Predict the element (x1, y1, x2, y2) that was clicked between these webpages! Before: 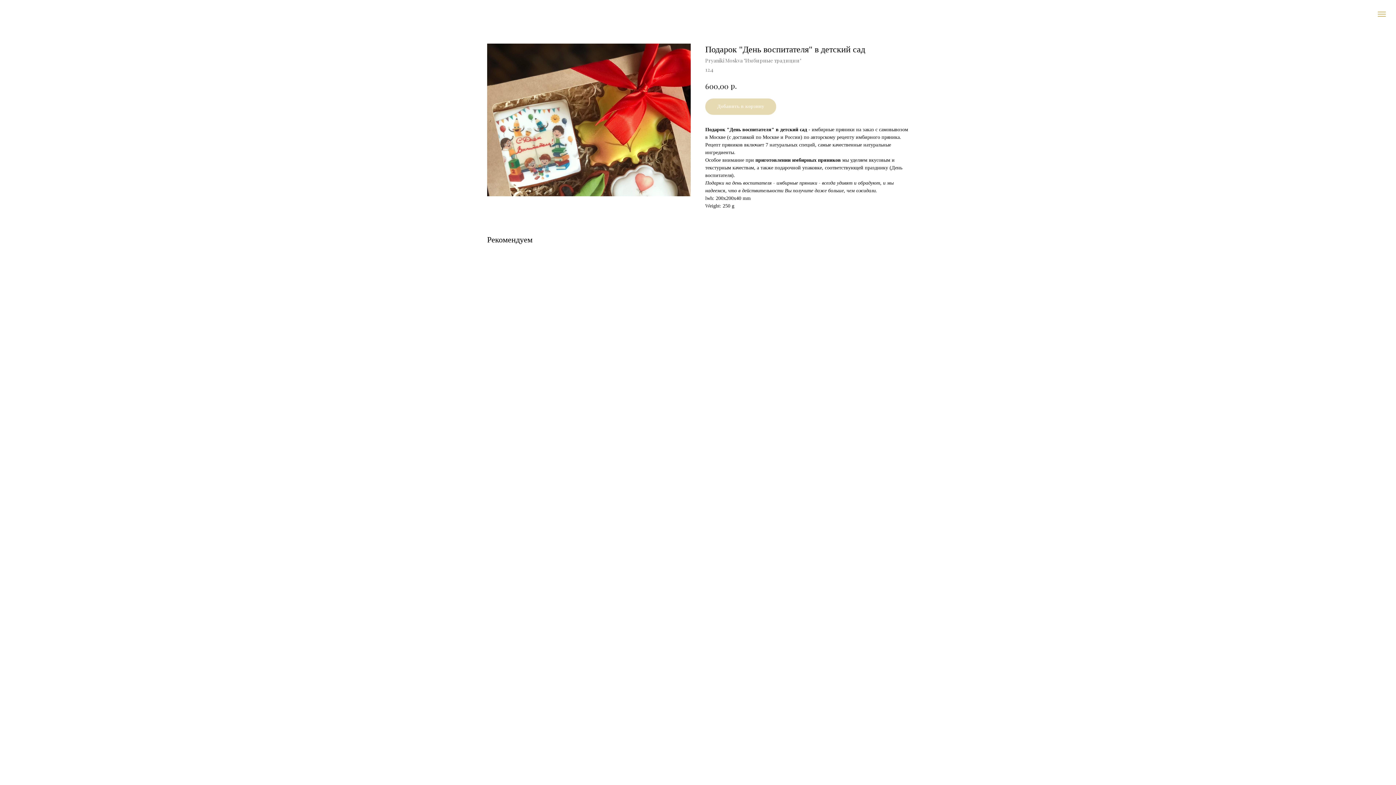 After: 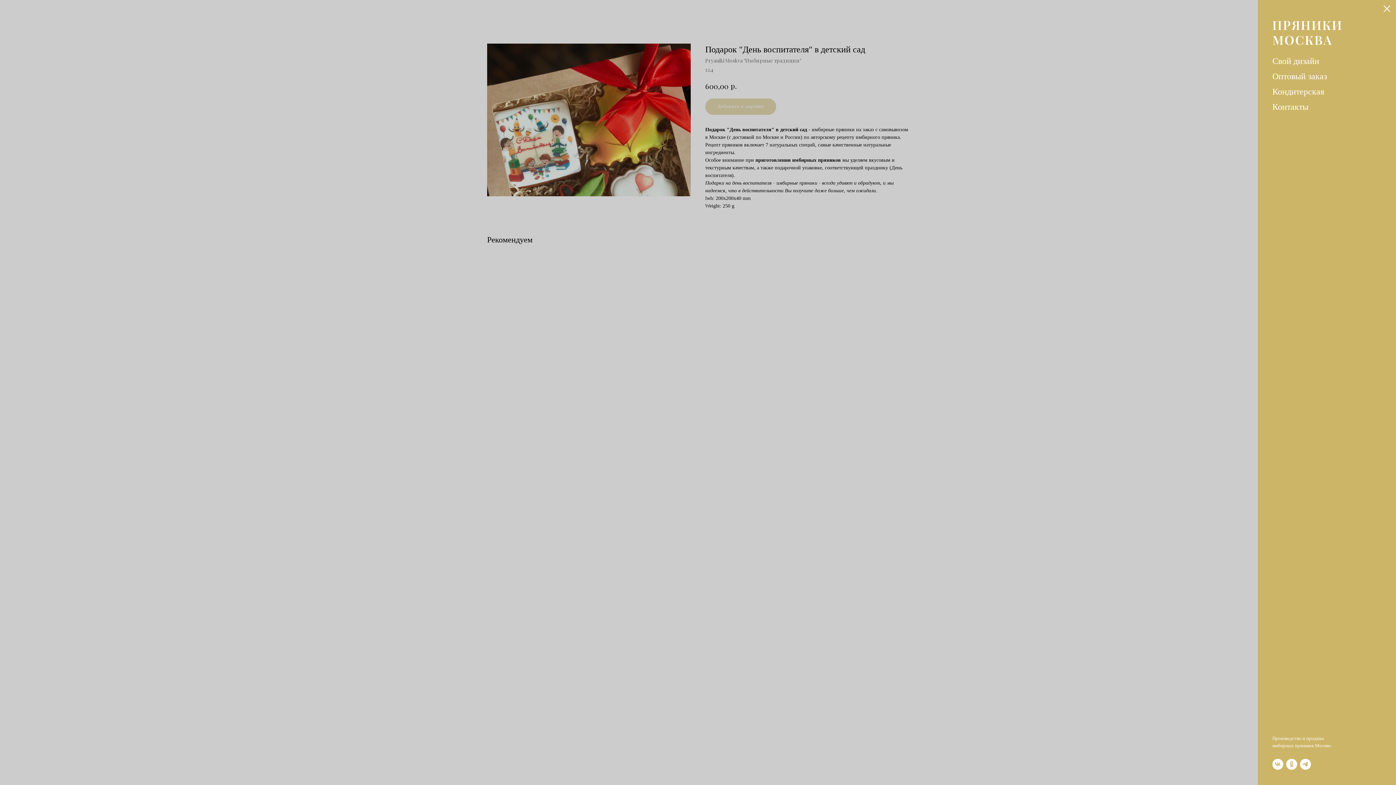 Action: label: Навигационное меню bbox: (1378, 11, 1386, 16)